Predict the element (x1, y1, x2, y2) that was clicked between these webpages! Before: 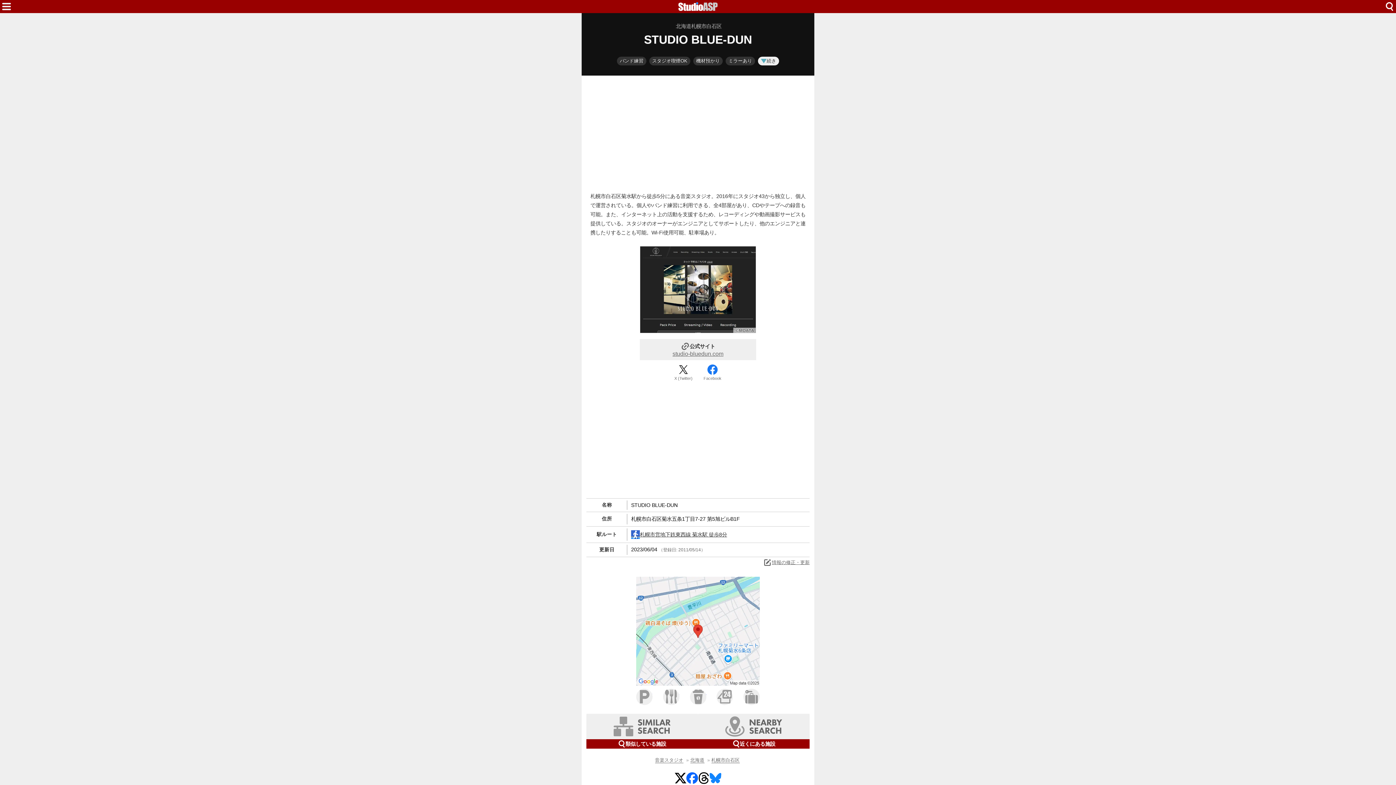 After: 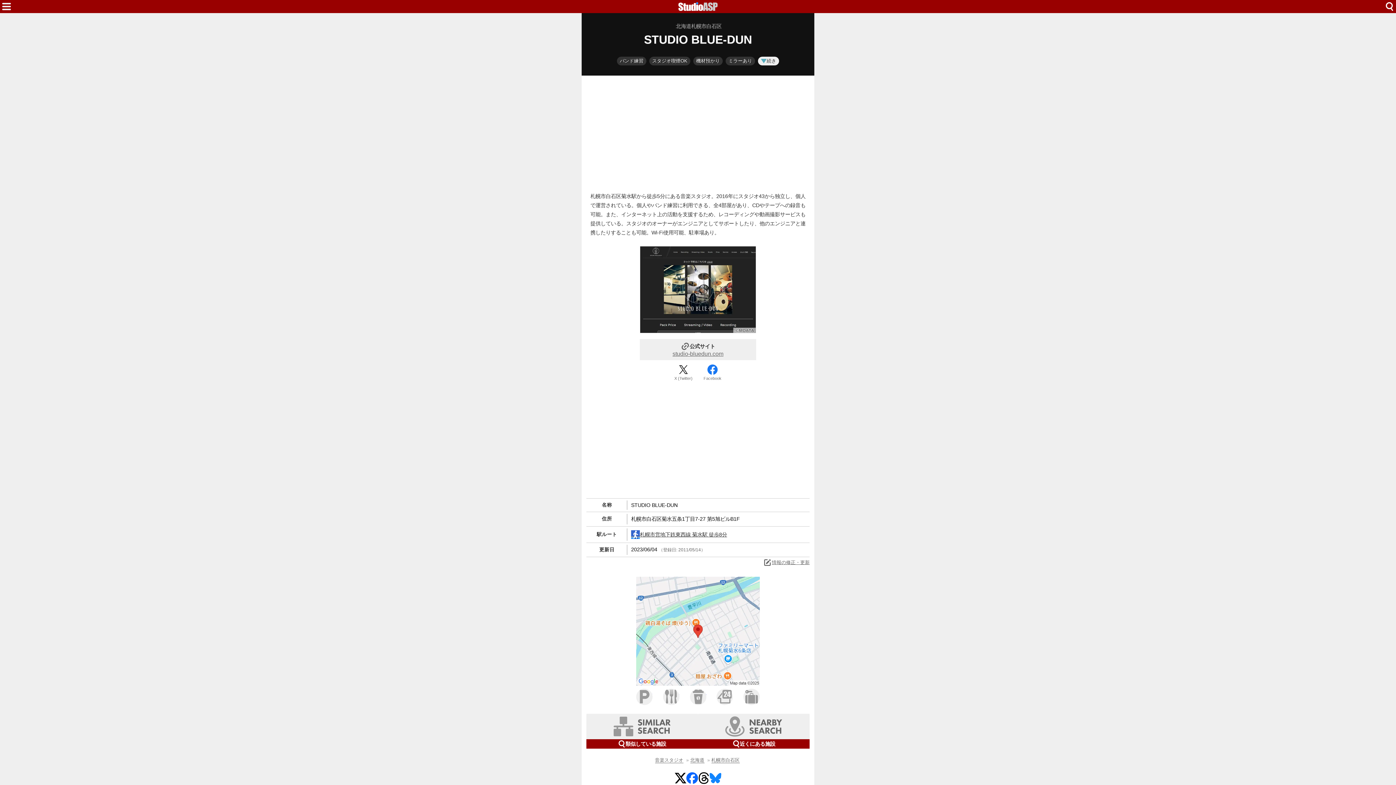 Action: label: Facebook bbox: (701, 363, 724, 382)